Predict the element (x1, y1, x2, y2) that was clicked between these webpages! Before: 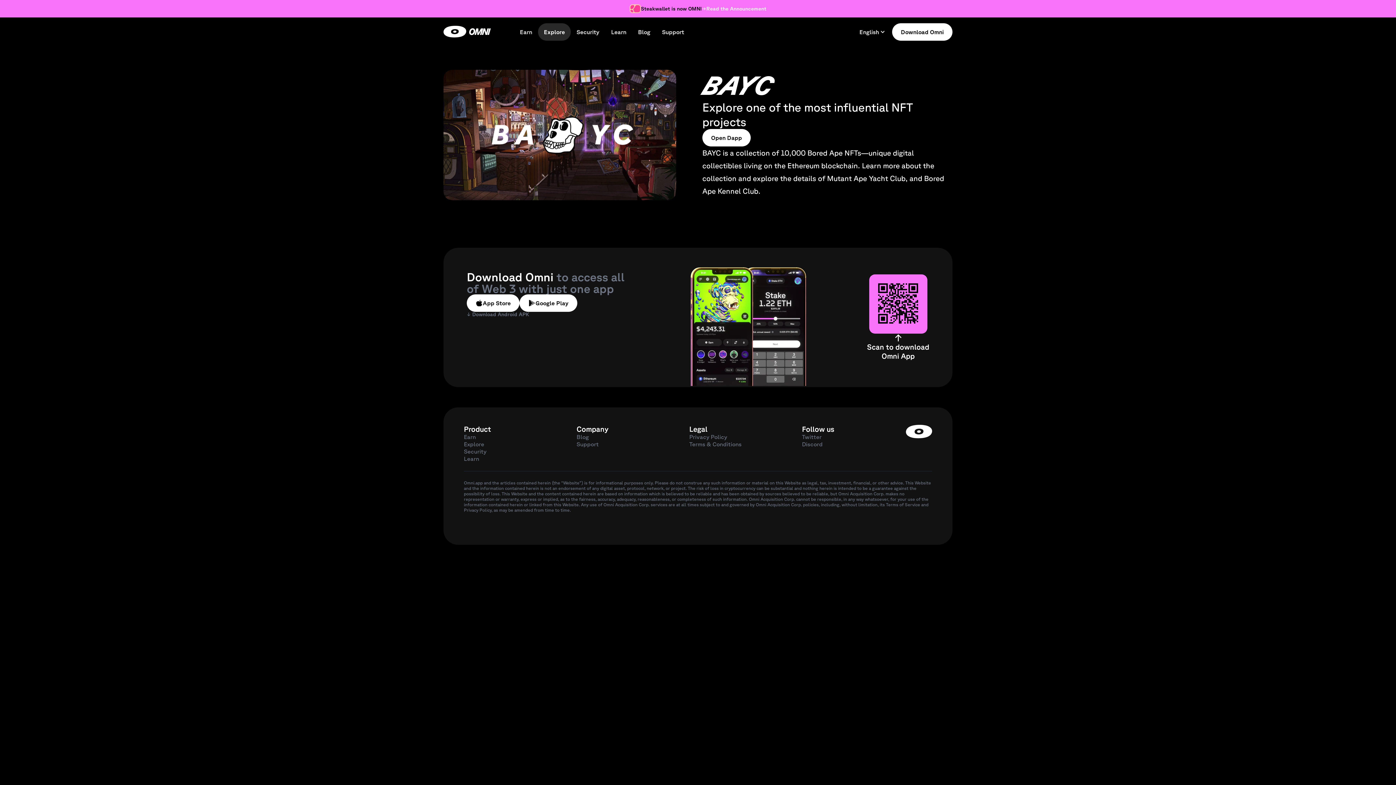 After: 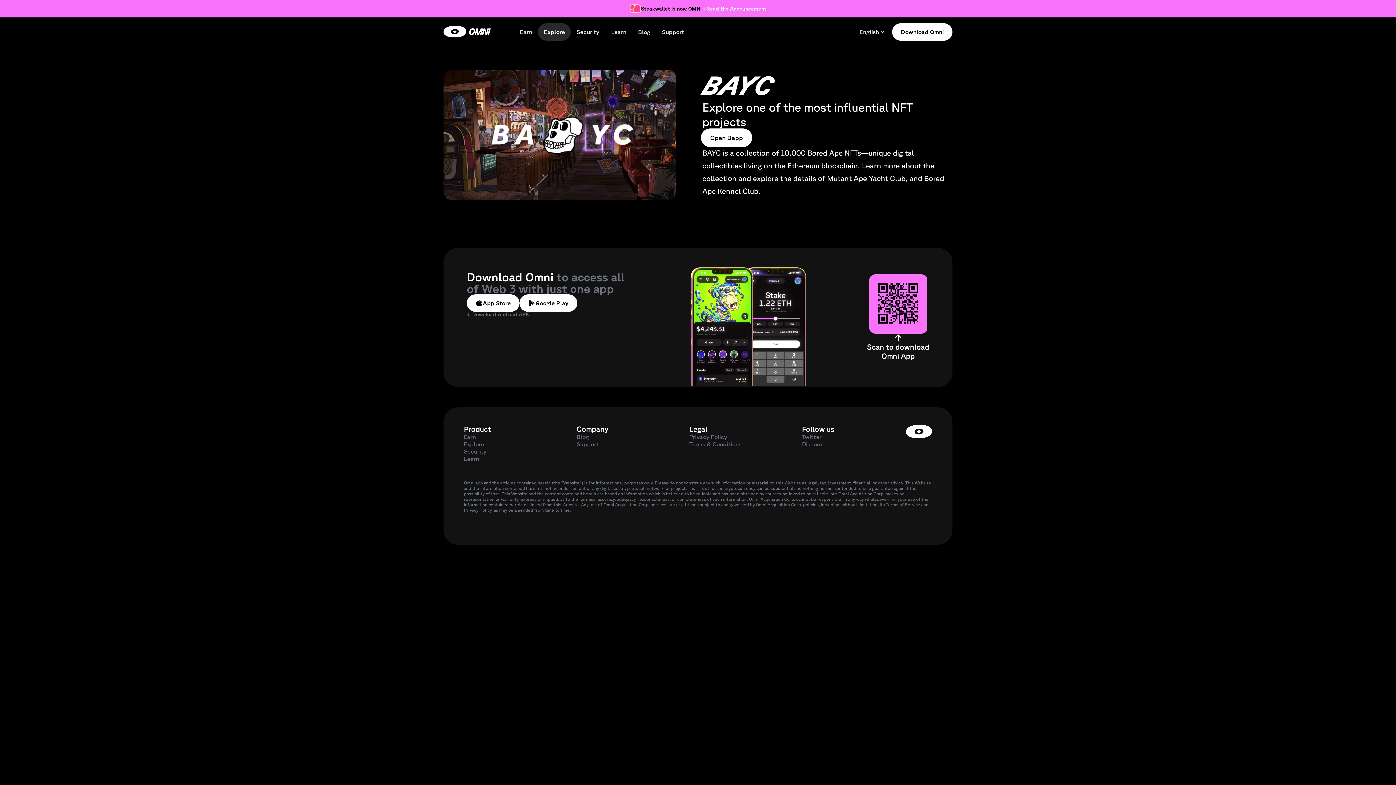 Action: bbox: (702, 129, 750, 146) label: Open Dapp